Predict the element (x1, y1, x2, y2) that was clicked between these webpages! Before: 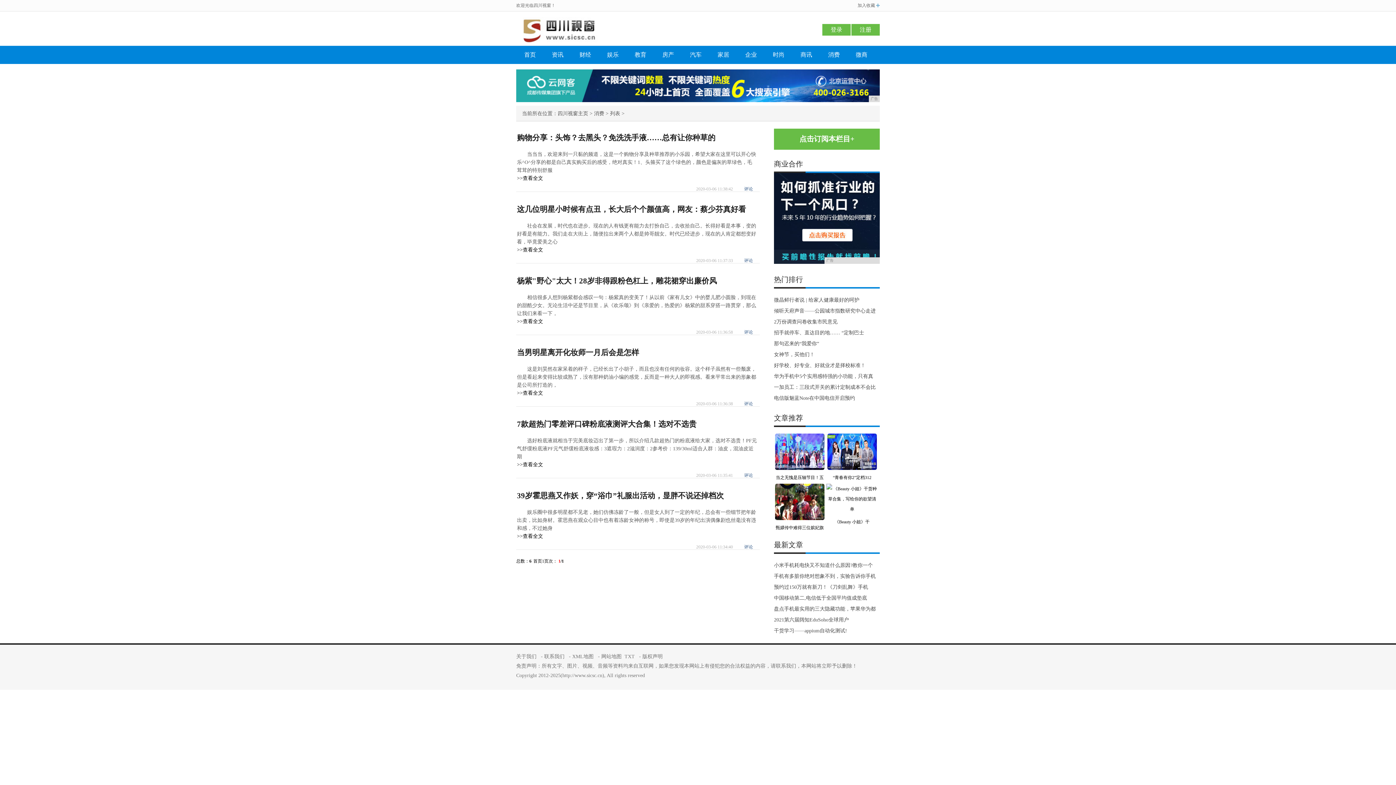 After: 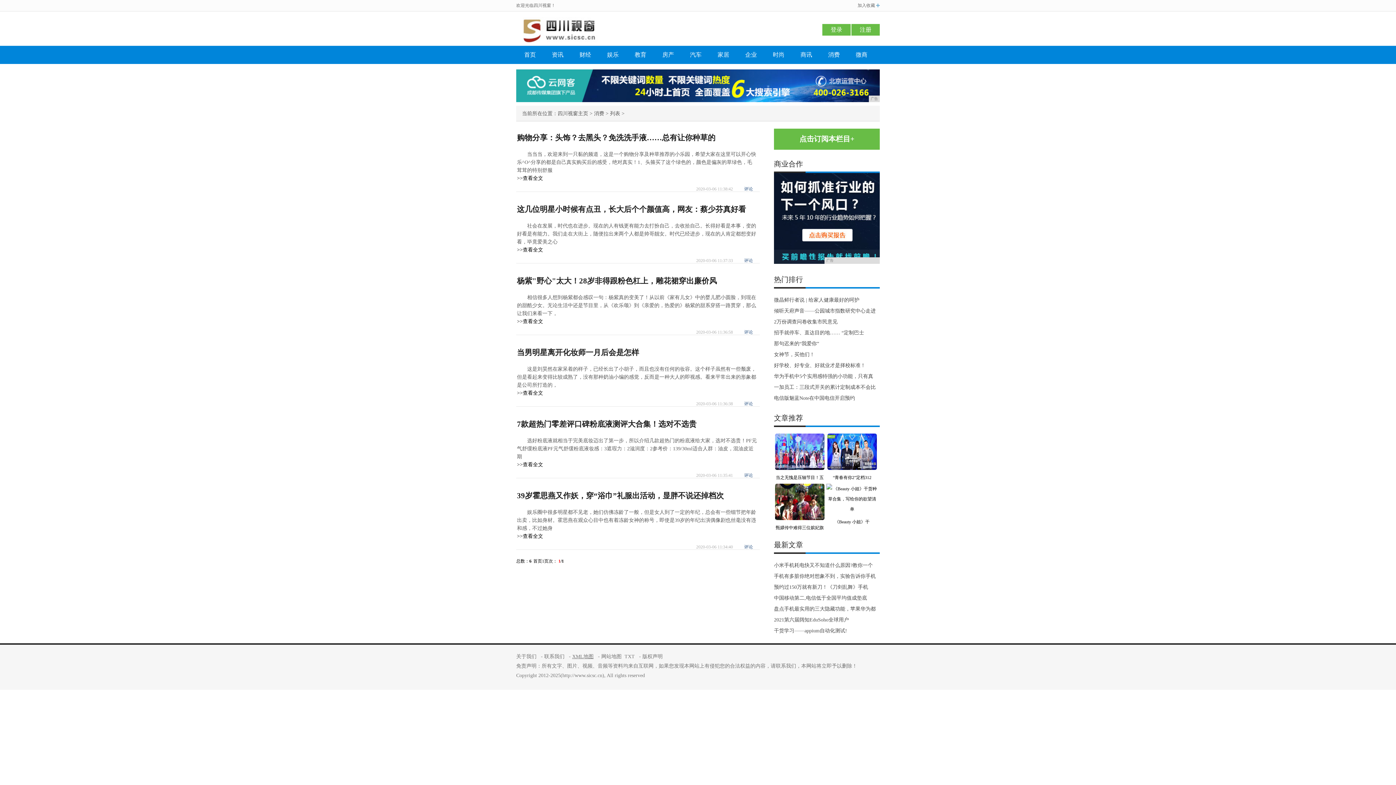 Action: label: XML地图 bbox: (572, 654, 596, 659)